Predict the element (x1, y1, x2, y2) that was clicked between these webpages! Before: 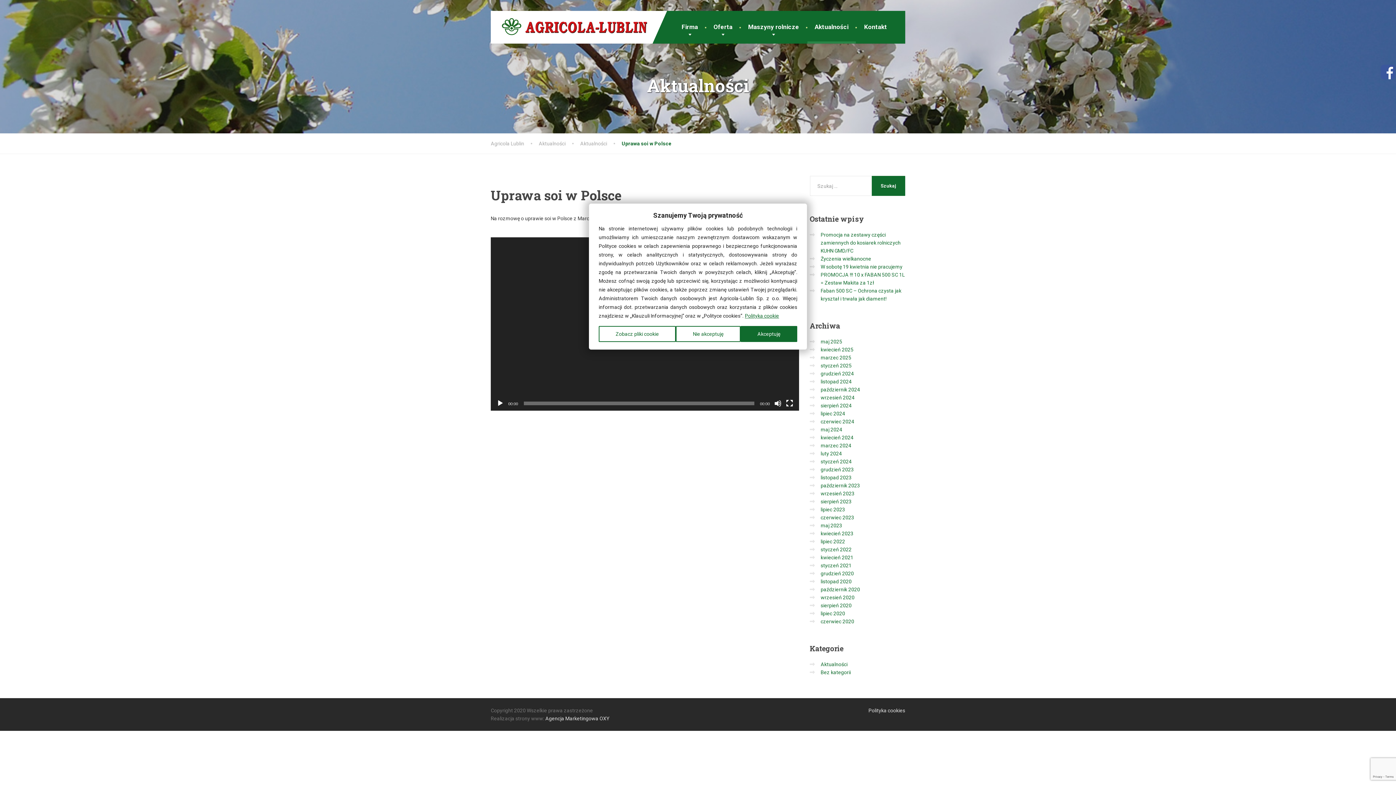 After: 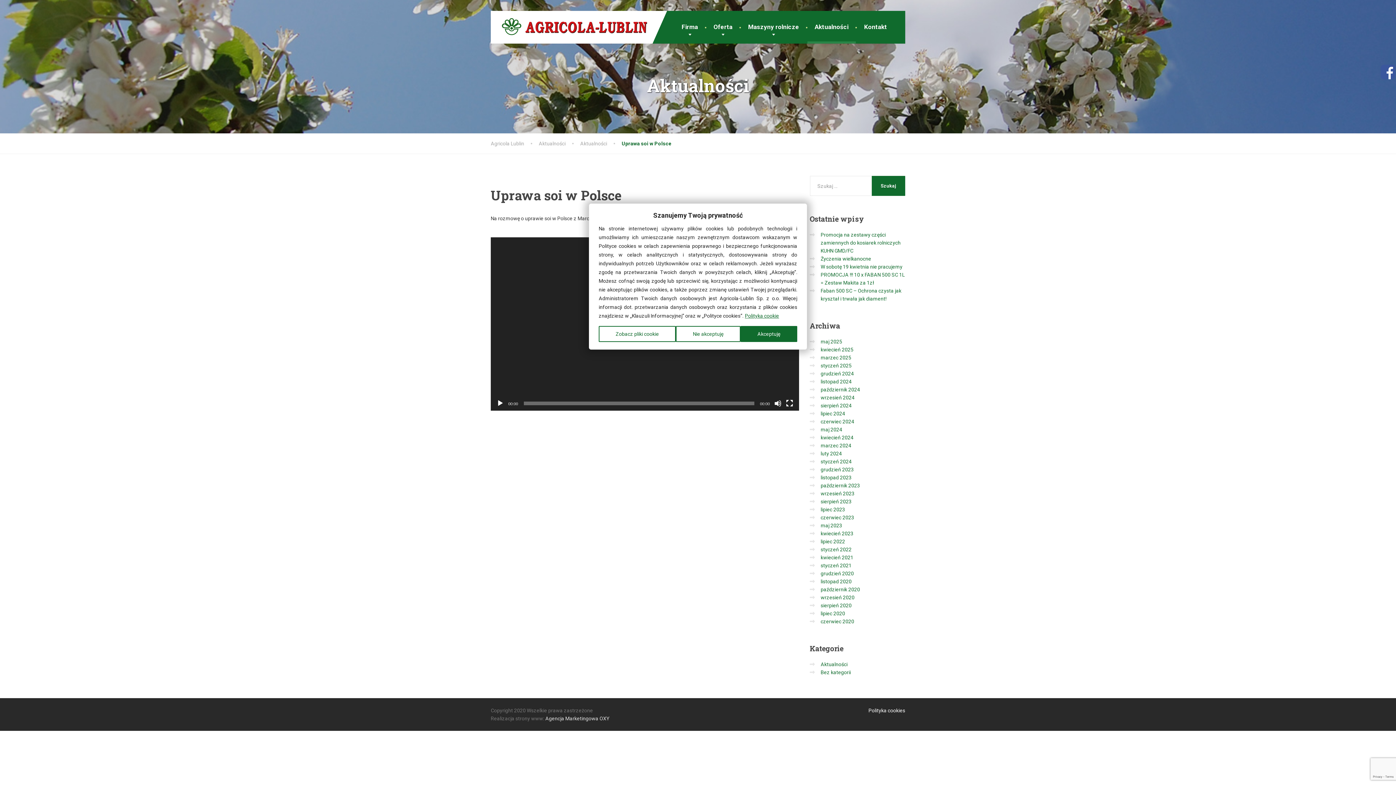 Action: label: Polityka cookies bbox: (868, 708, 905, 713)